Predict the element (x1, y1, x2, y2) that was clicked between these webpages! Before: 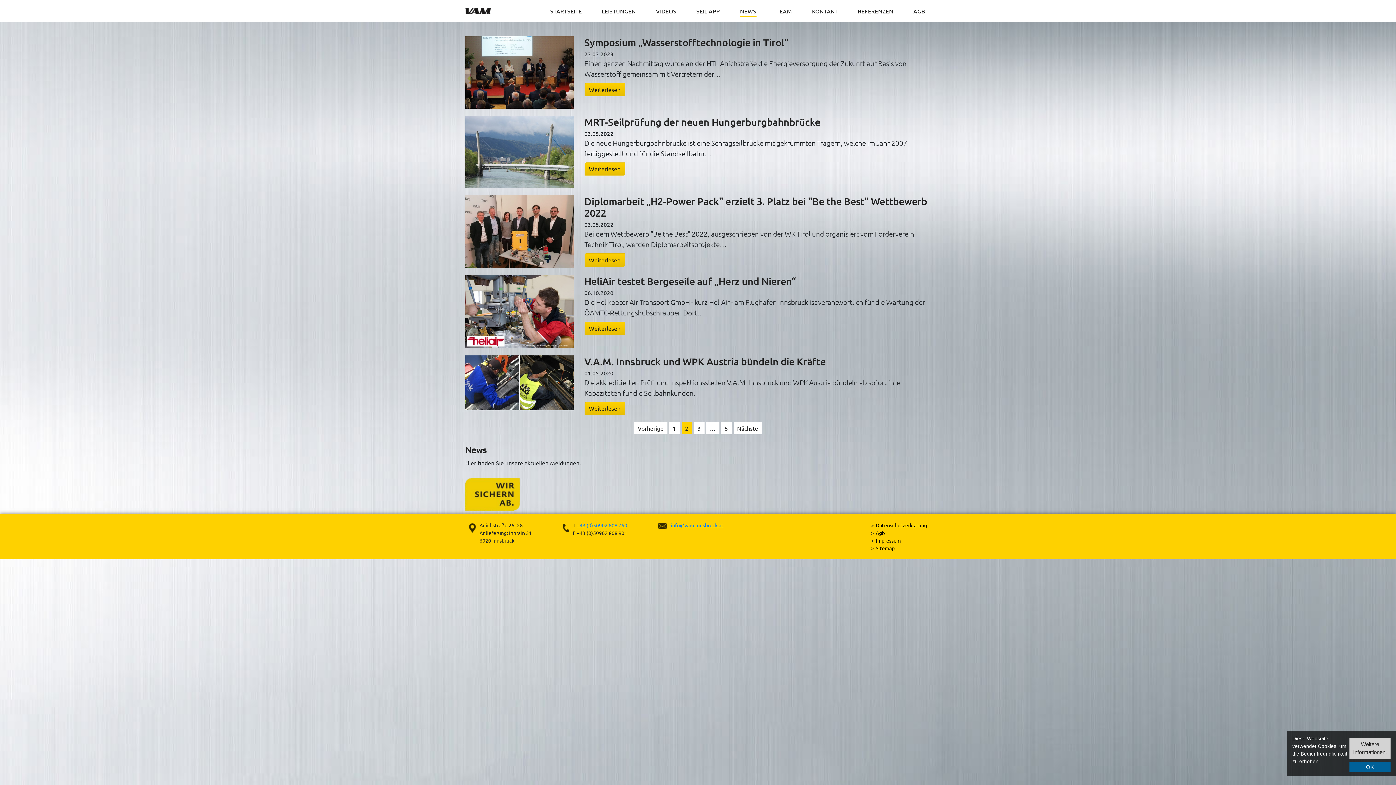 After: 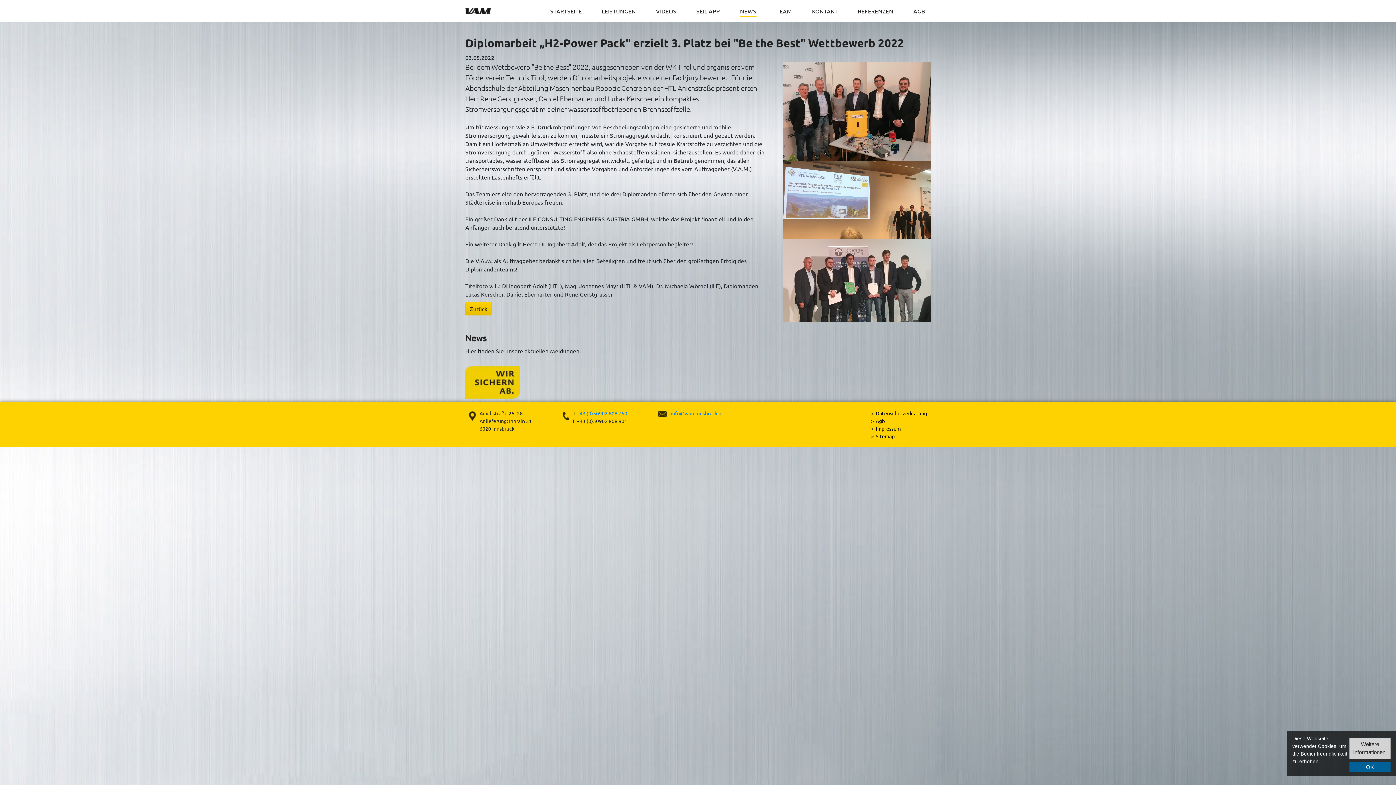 Action: bbox: (465, 226, 573, 234)